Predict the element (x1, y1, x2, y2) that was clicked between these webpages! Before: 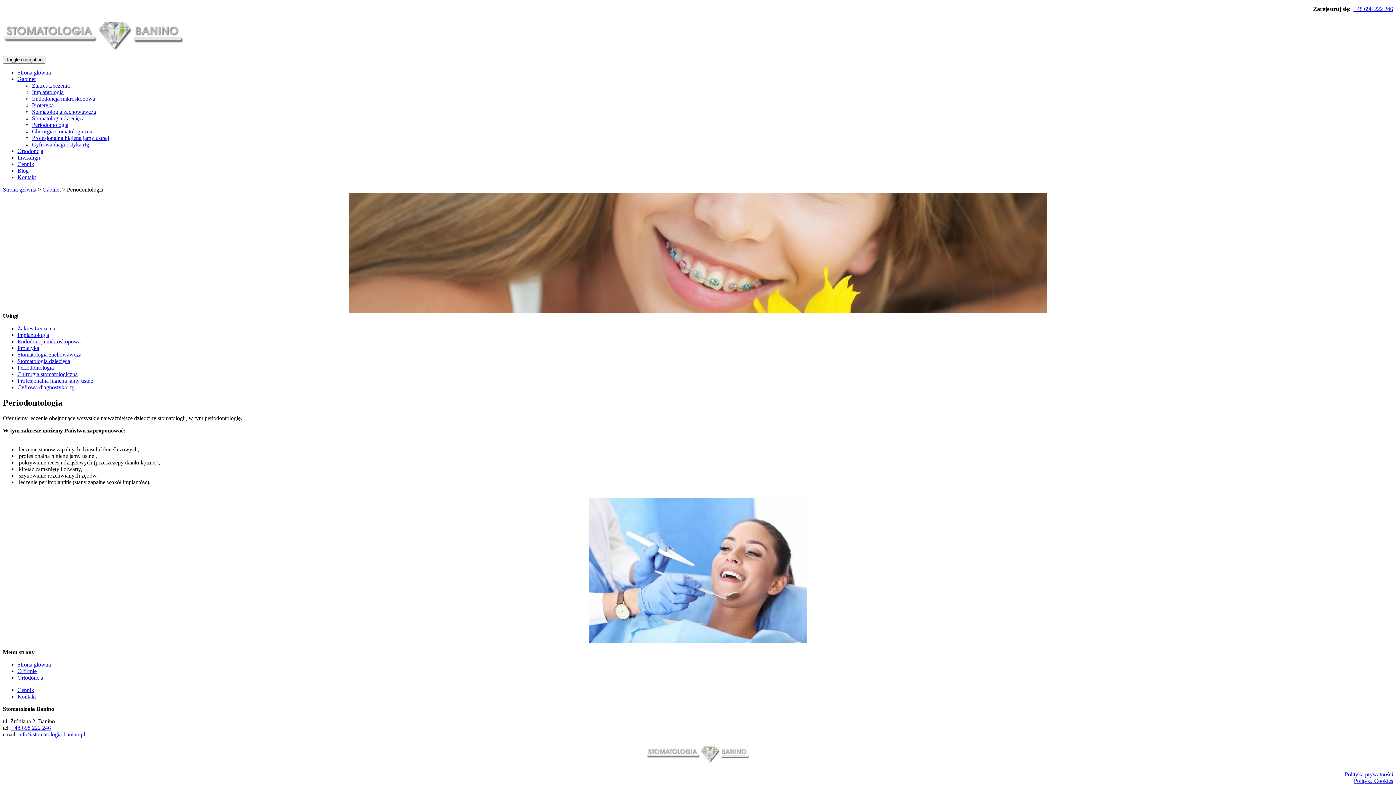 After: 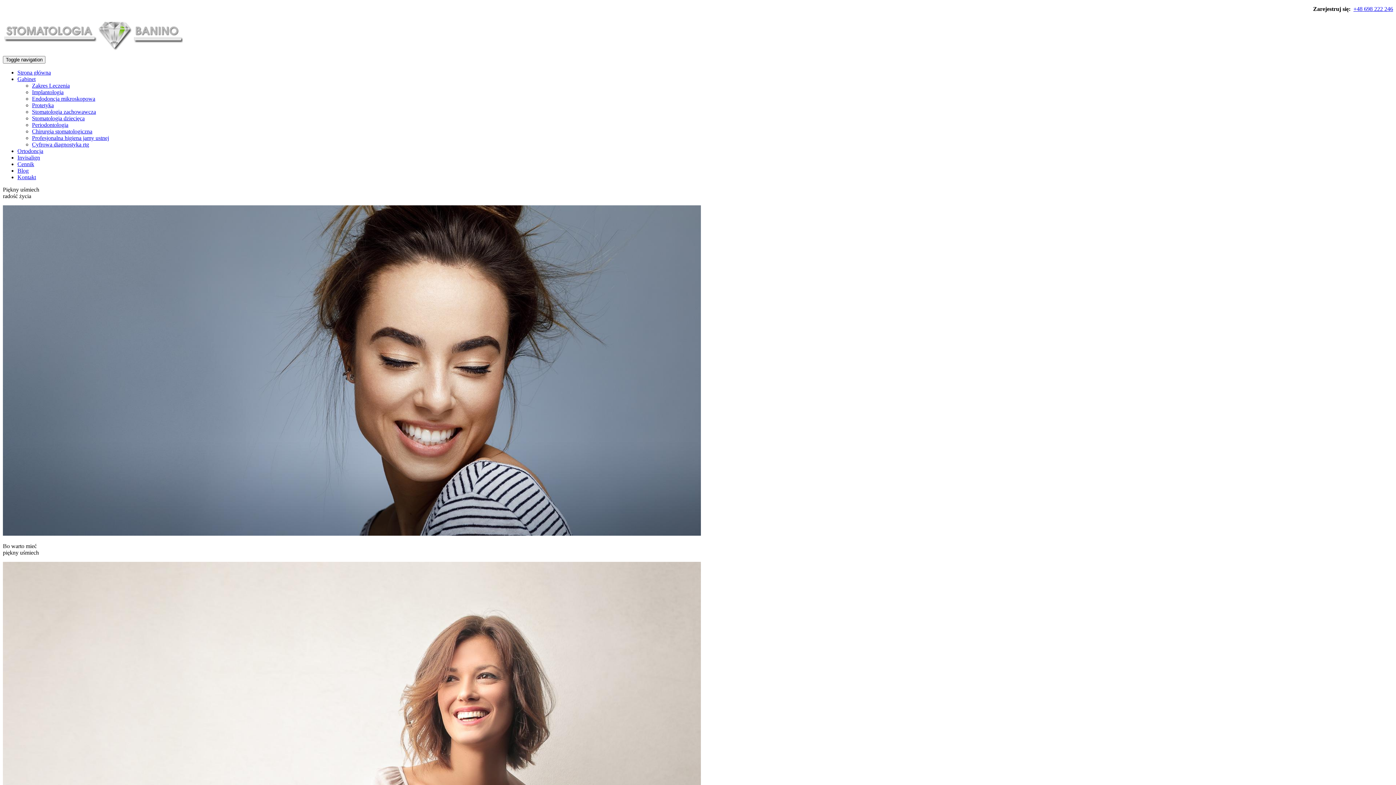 Action: bbox: (17, 69, 50, 75) label: Strona główna